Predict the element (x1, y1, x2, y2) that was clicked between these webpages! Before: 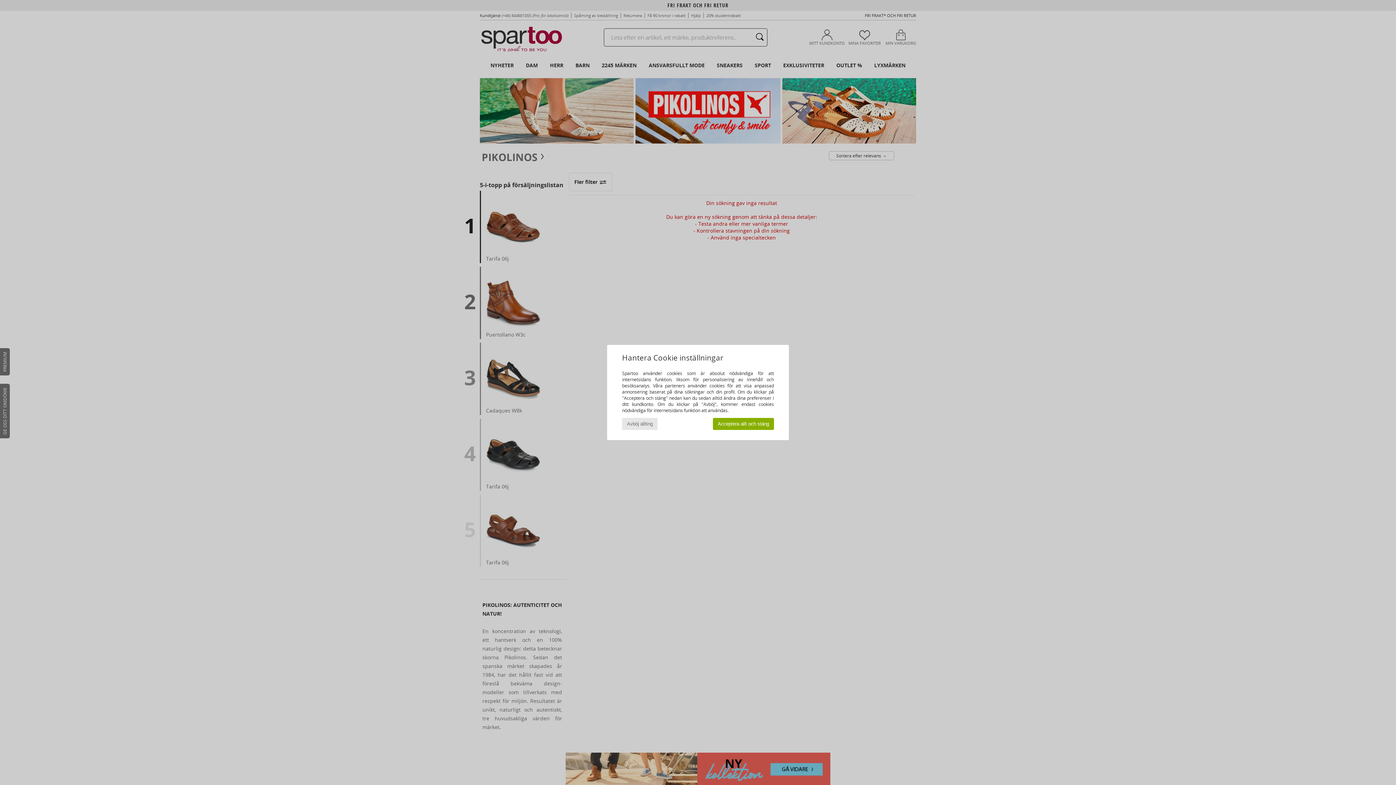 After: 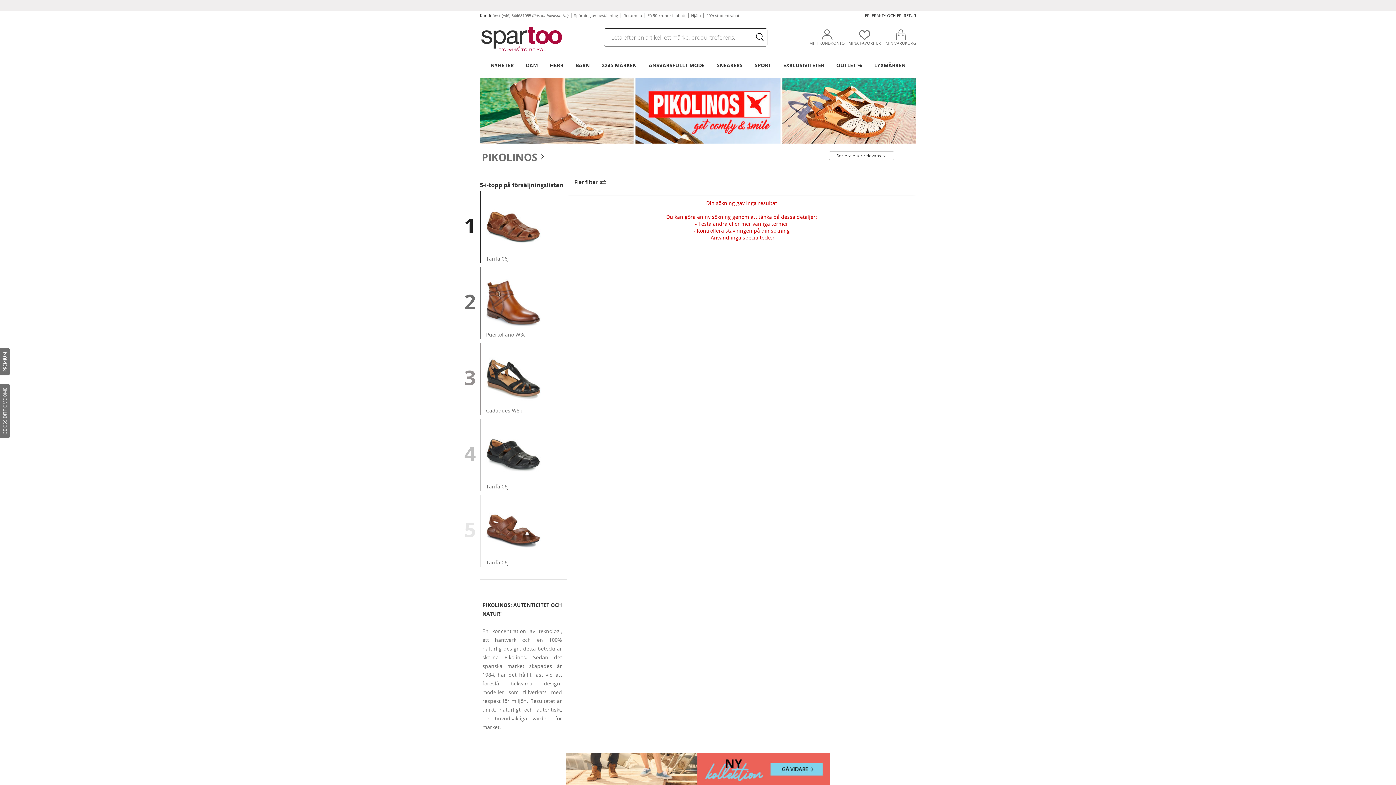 Action: bbox: (622, 418, 657, 430) label: Avböj allting